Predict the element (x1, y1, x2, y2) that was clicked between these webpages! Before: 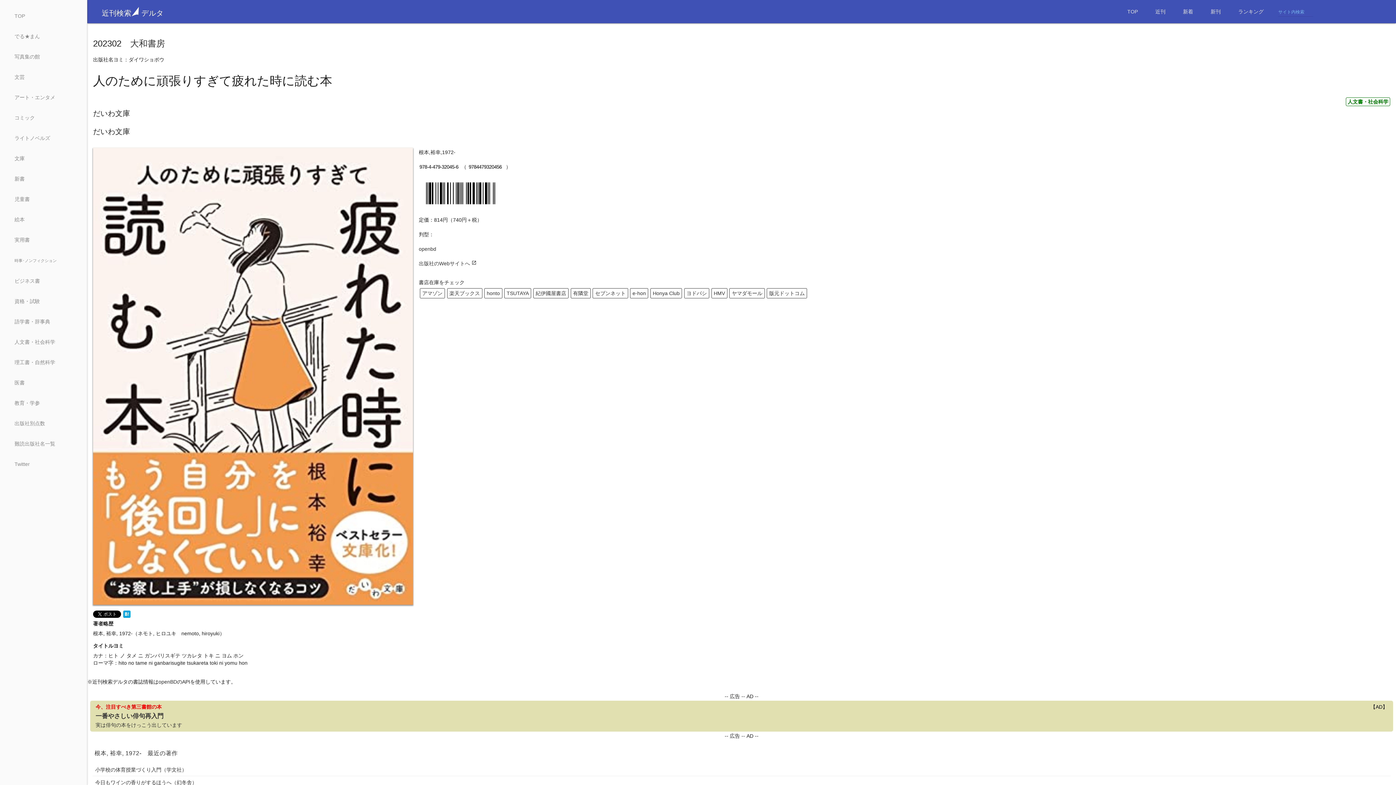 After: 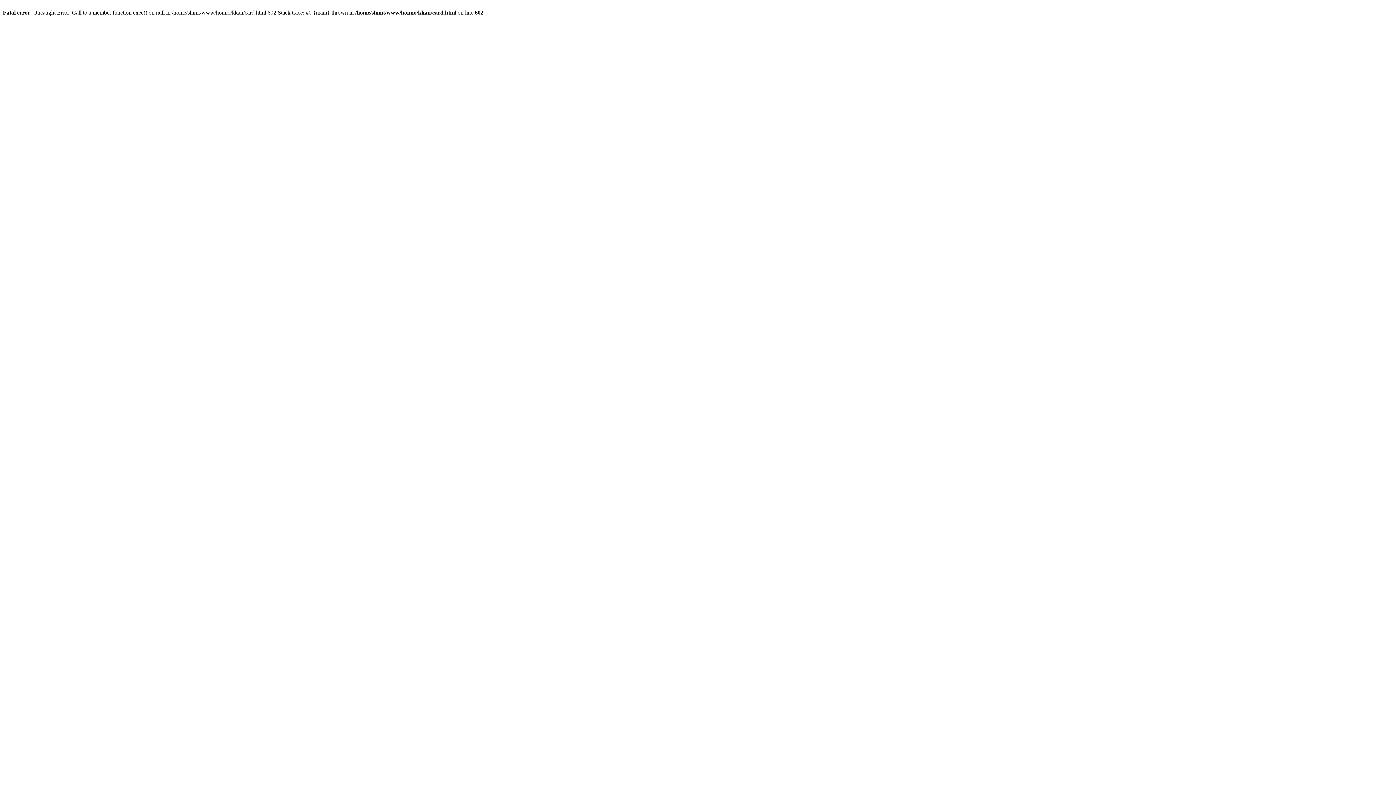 Action: bbox: (95, 767, 186, 773) label: 小学校の体育授業づくり入門（学文社）